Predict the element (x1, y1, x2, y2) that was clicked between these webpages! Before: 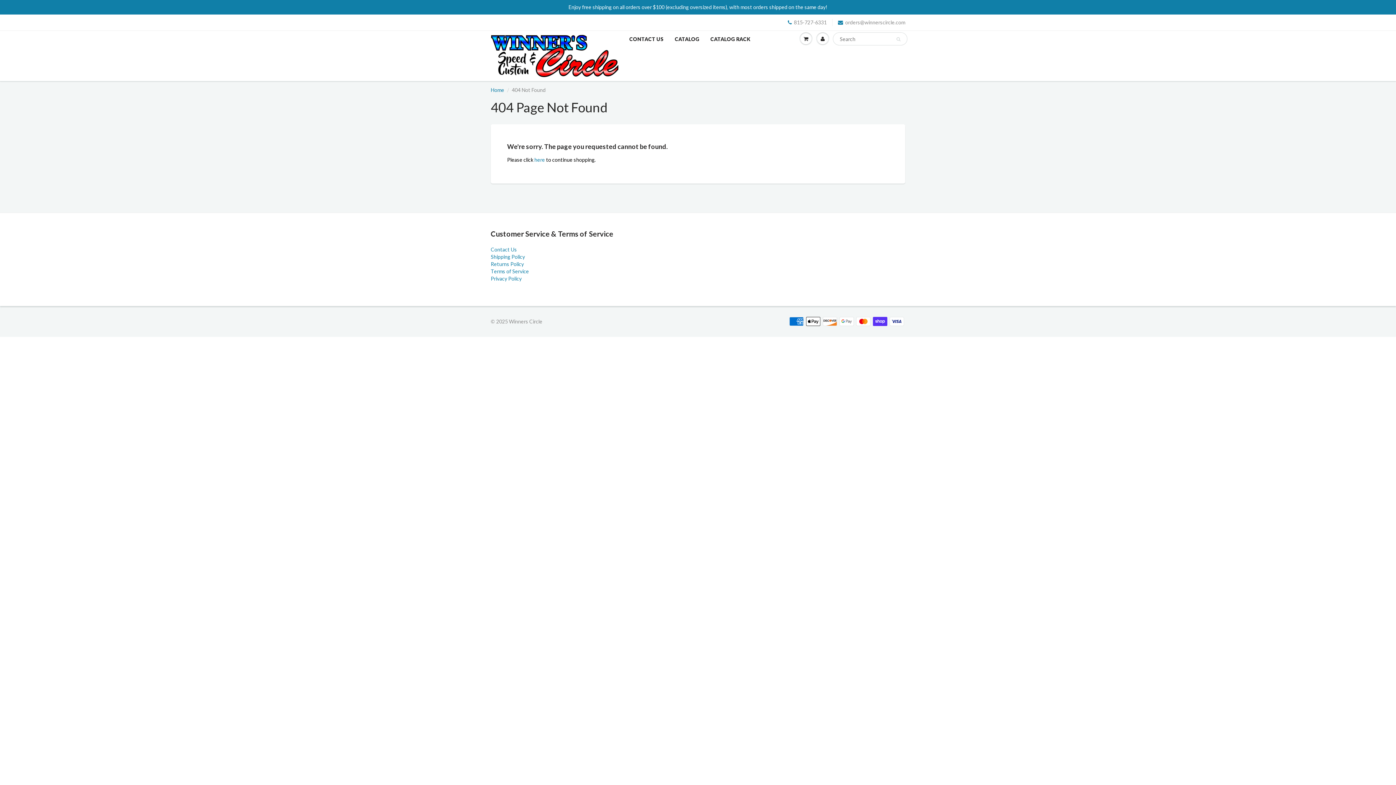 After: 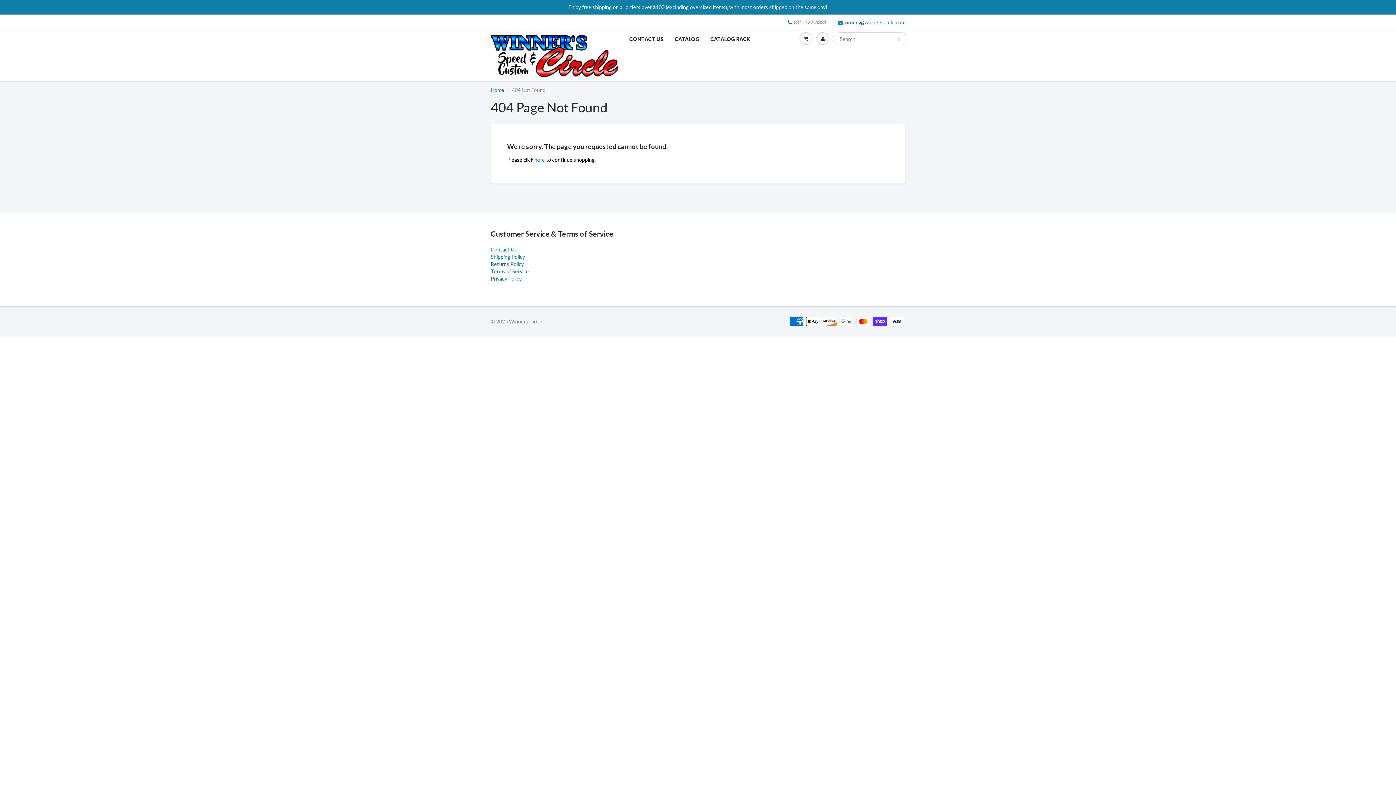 Action: bbox: (838, 18, 905, 26) label: orders@winnerscircle.com